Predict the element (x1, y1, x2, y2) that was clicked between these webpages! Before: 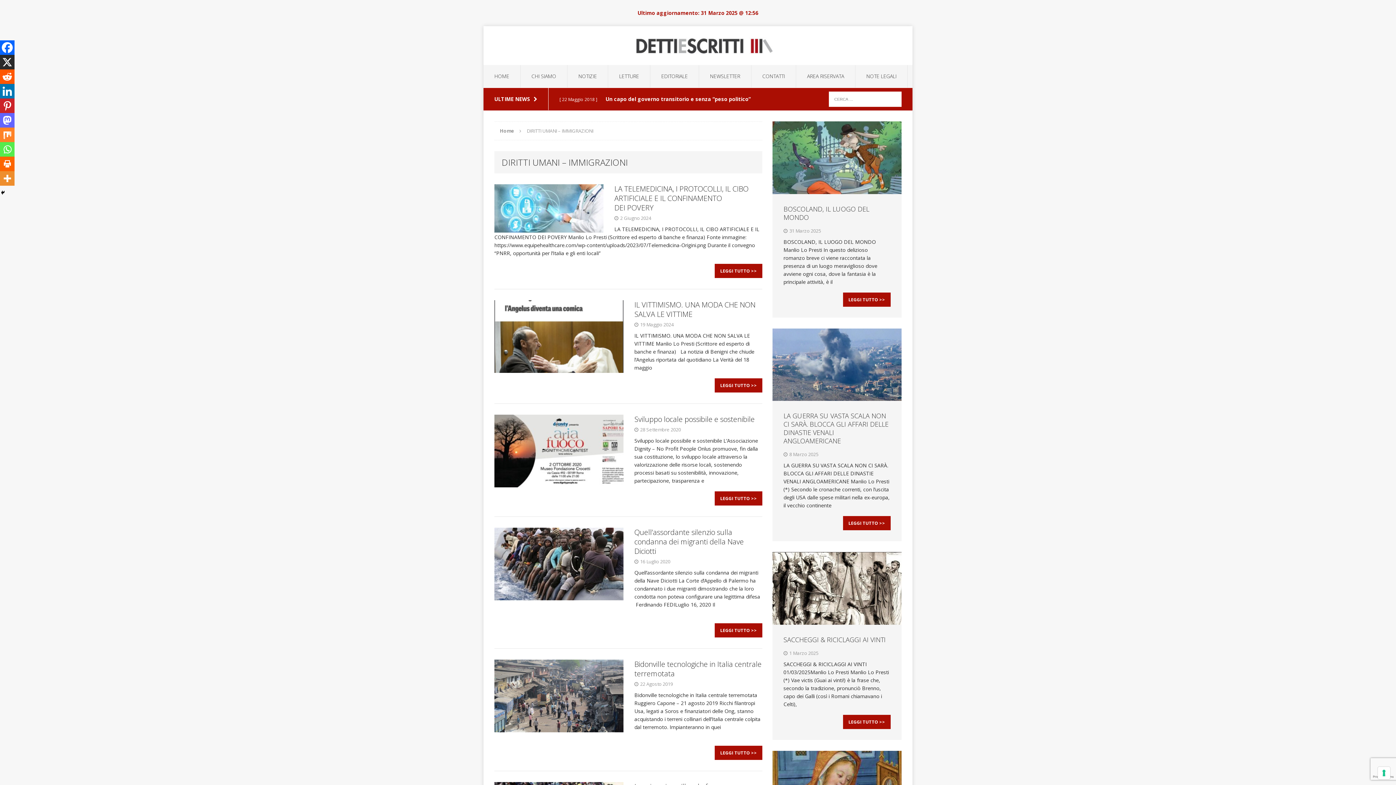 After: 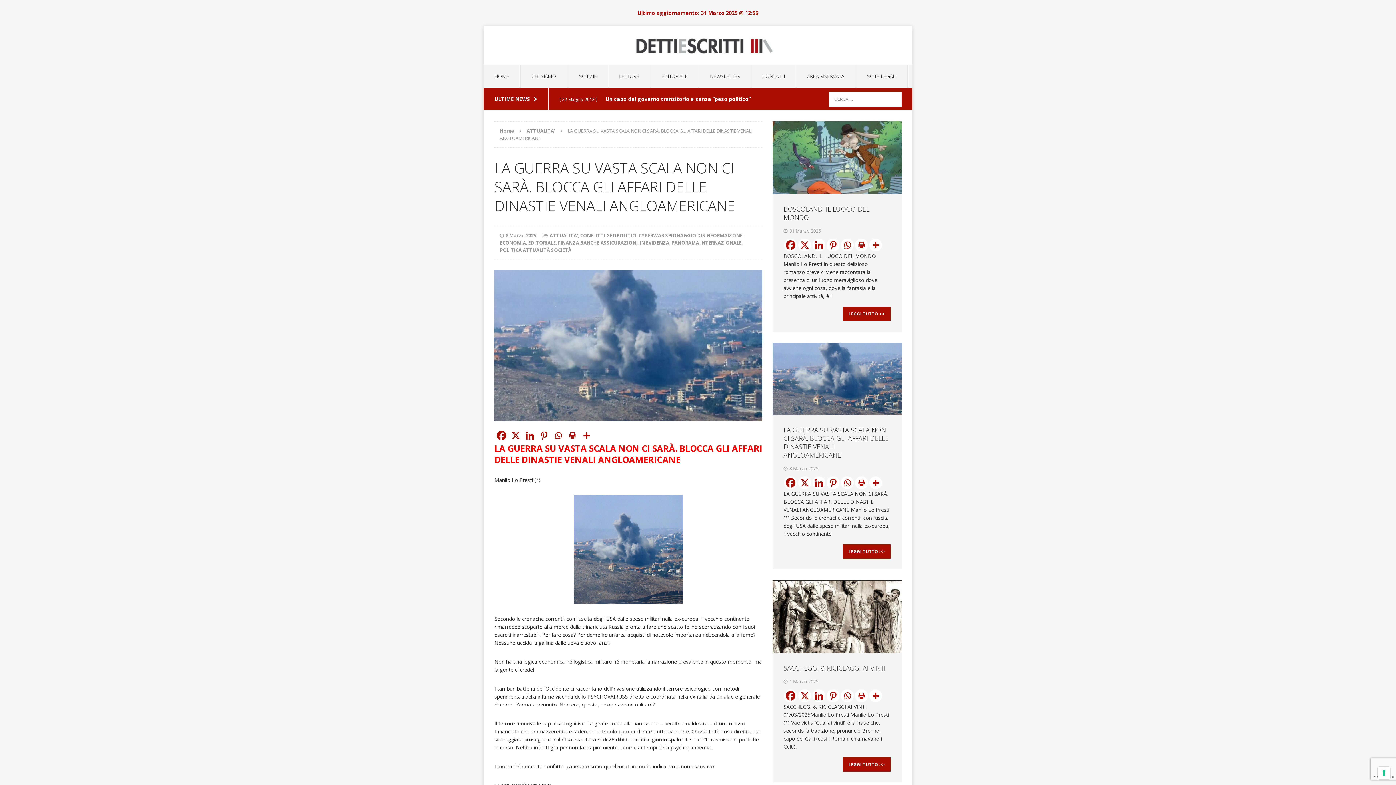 Action: bbox: (843, 516, 890, 530) label: LEGGI TUTTO >>